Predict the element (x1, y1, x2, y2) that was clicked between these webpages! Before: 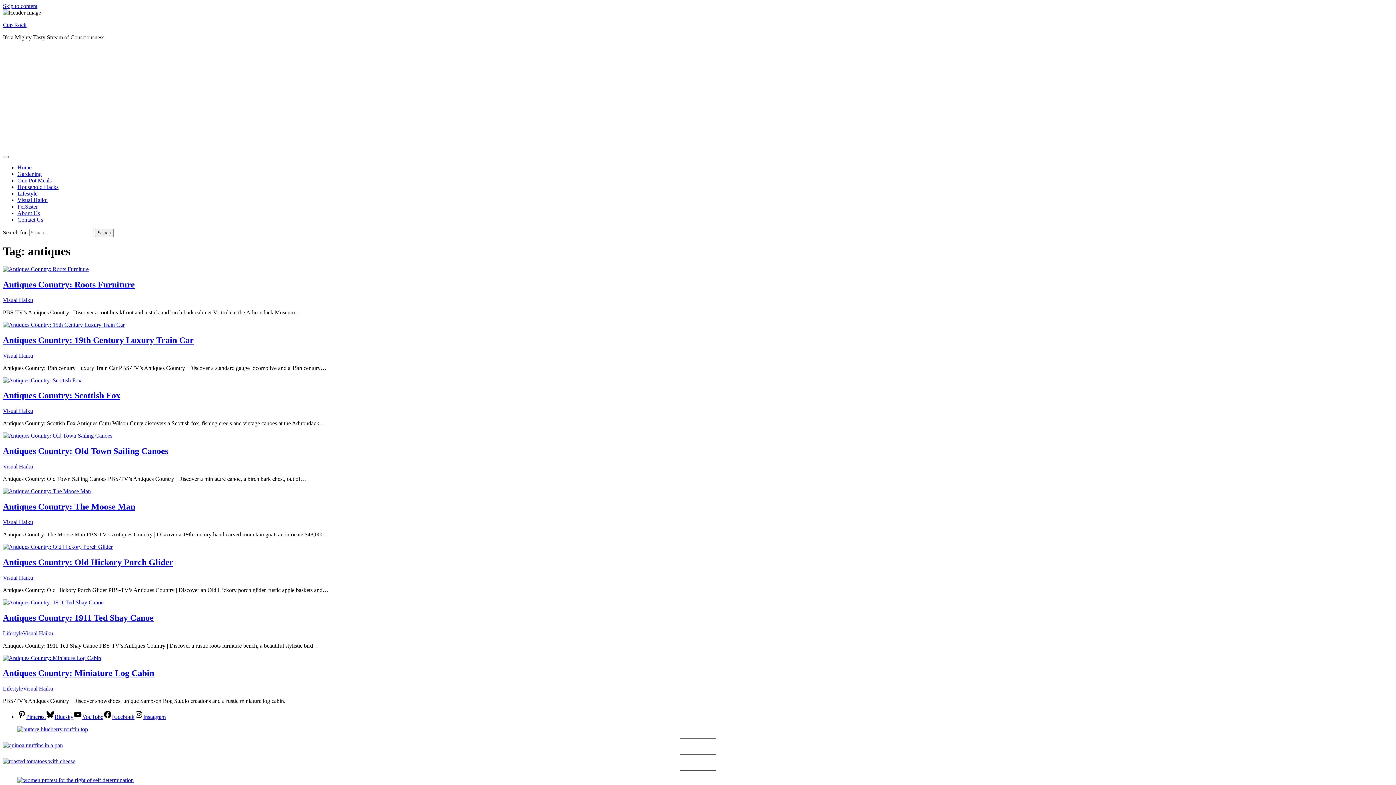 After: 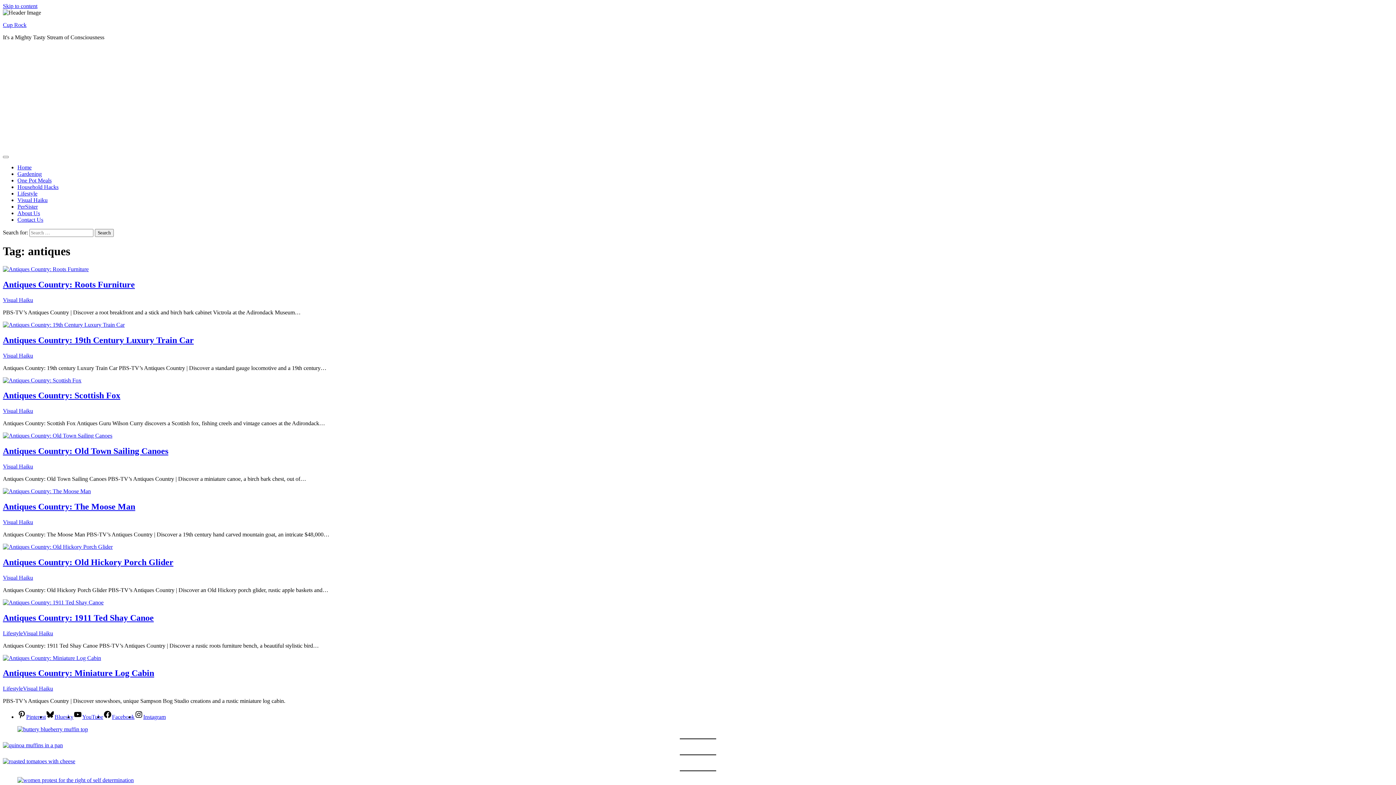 Action: bbox: (17, 777, 133, 783)